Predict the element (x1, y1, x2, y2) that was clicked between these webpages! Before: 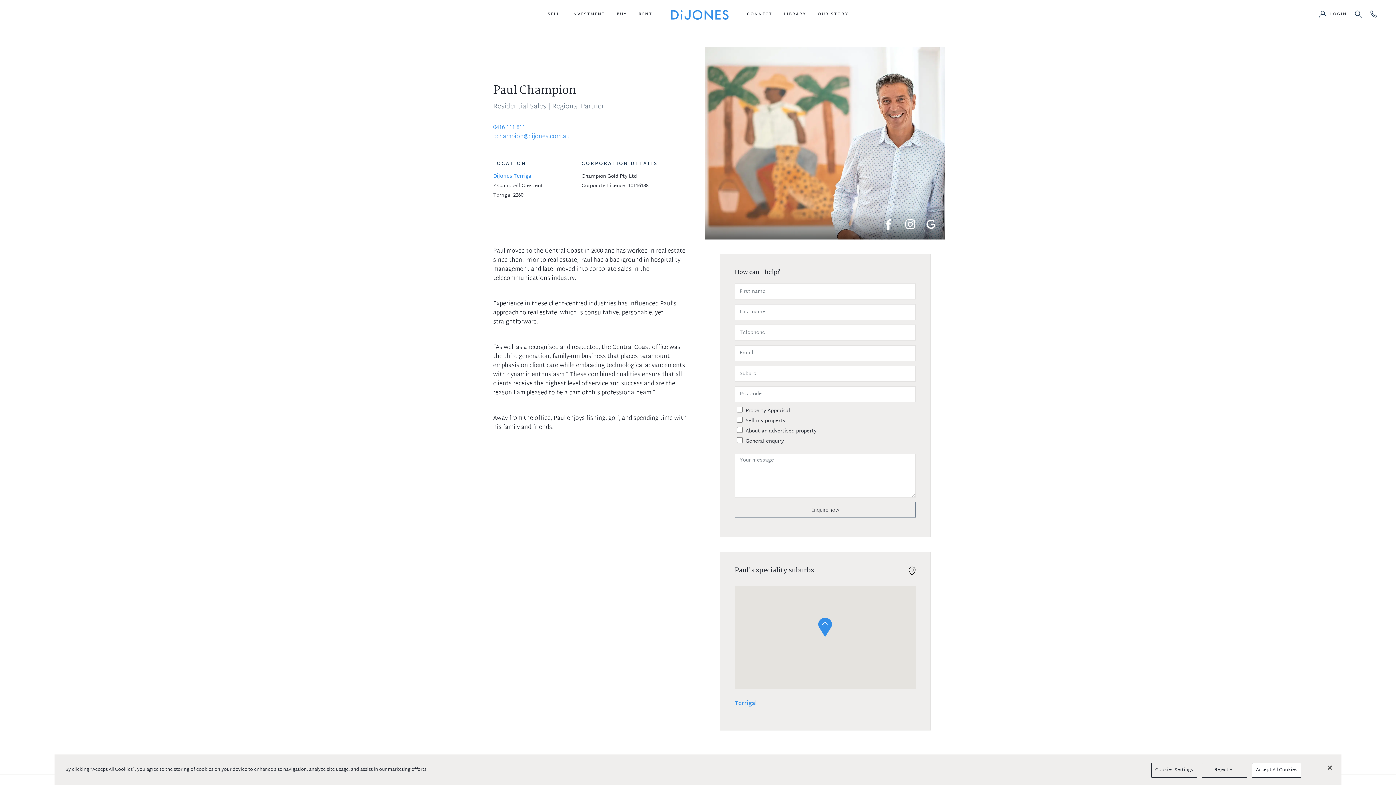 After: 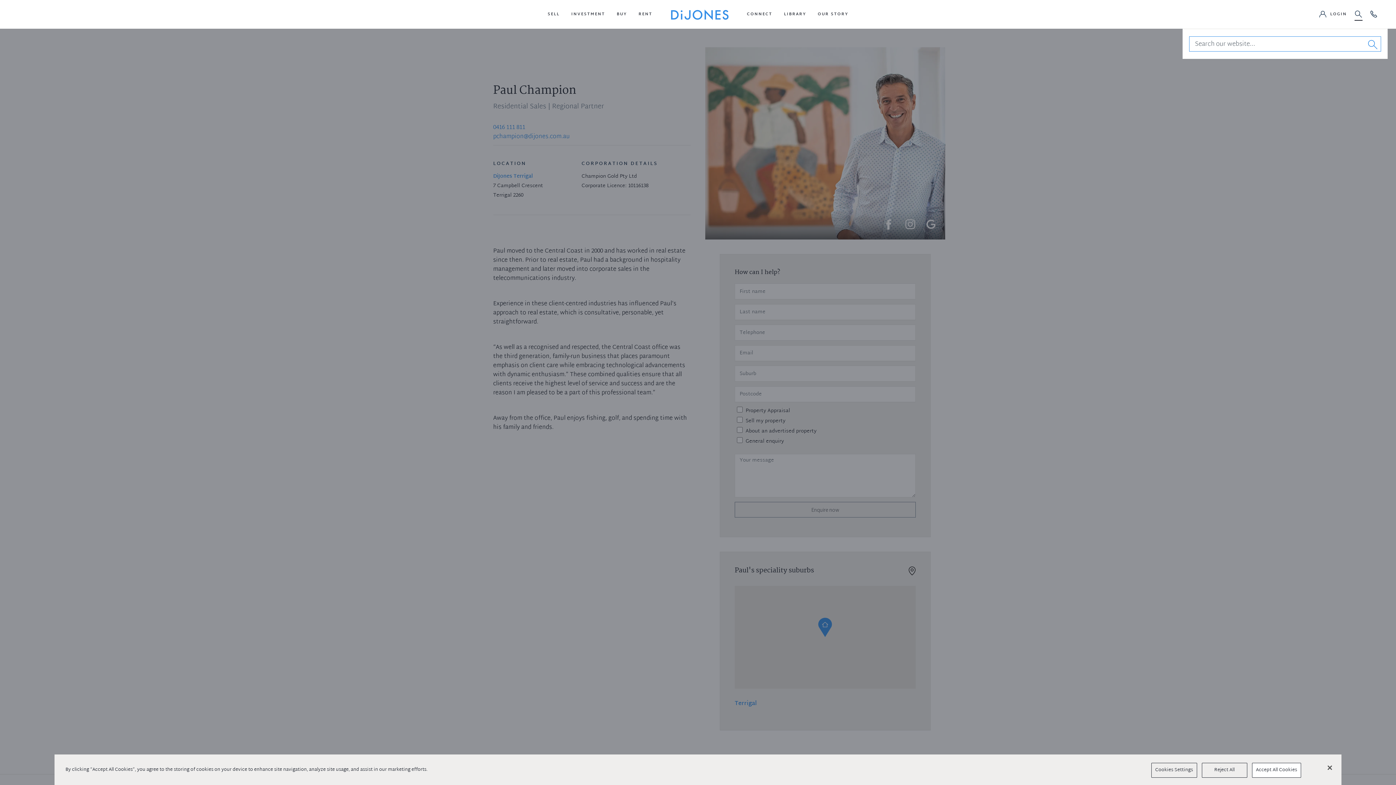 Action: bbox: (1354, 8, 1362, 20)